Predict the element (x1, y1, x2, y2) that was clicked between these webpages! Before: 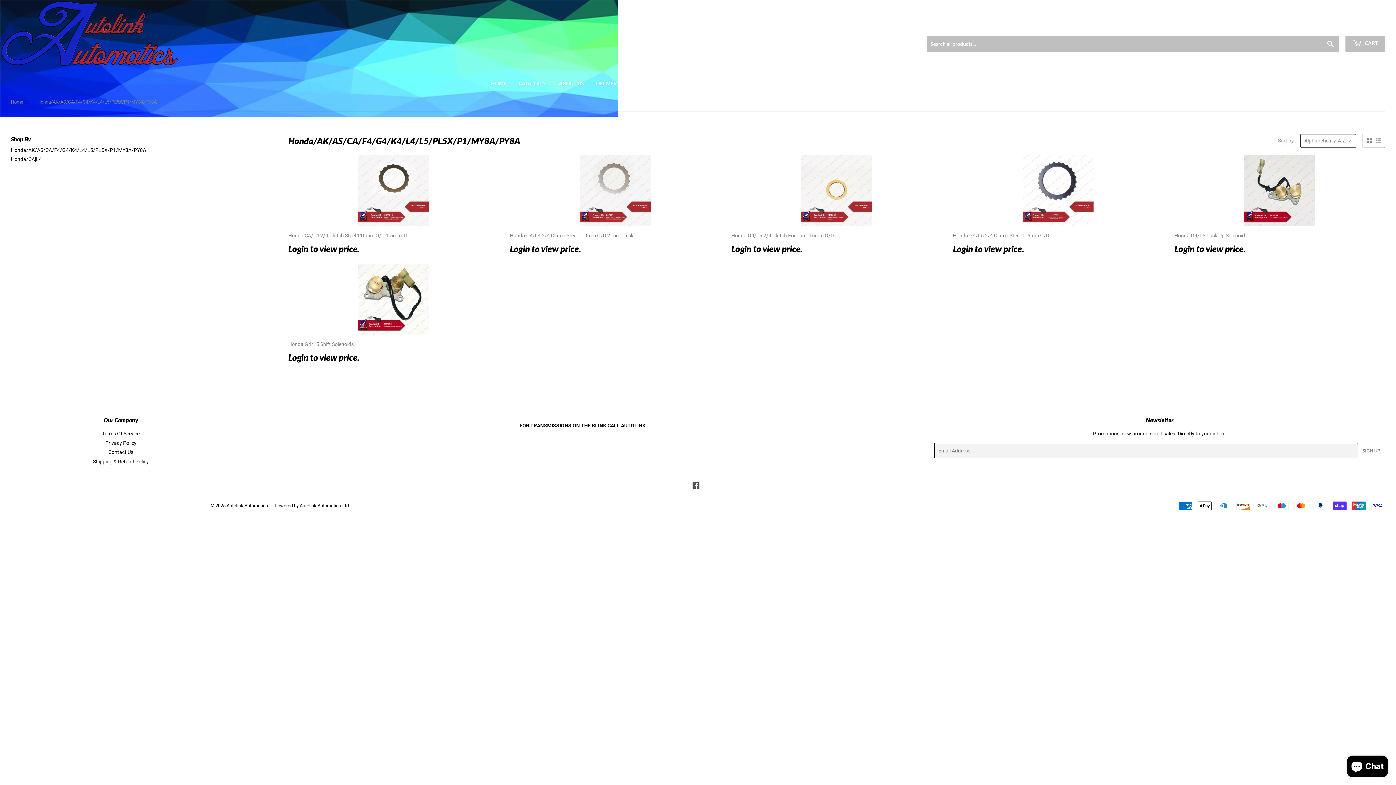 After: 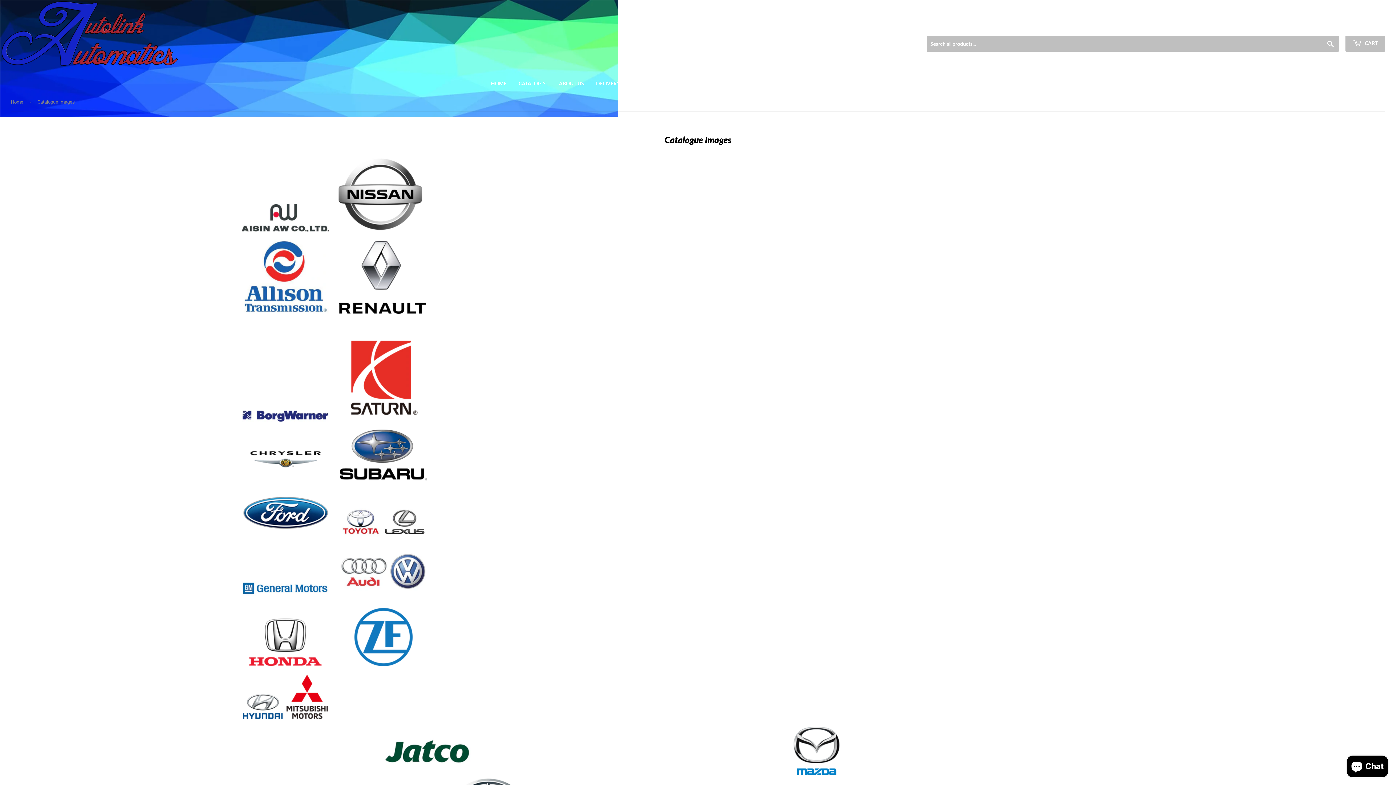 Action: bbox: (650, 74, 711, 93) label: CATALOGUE IMAGES